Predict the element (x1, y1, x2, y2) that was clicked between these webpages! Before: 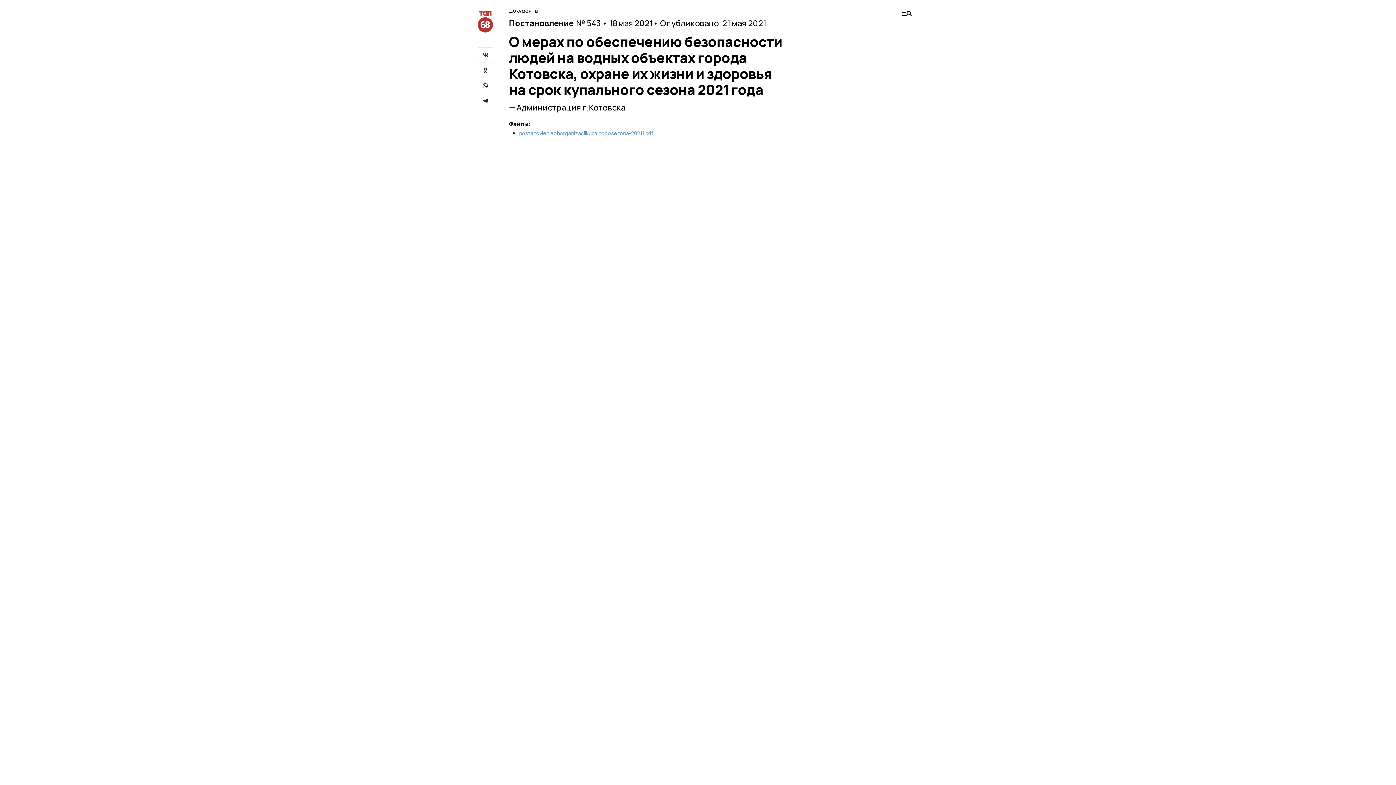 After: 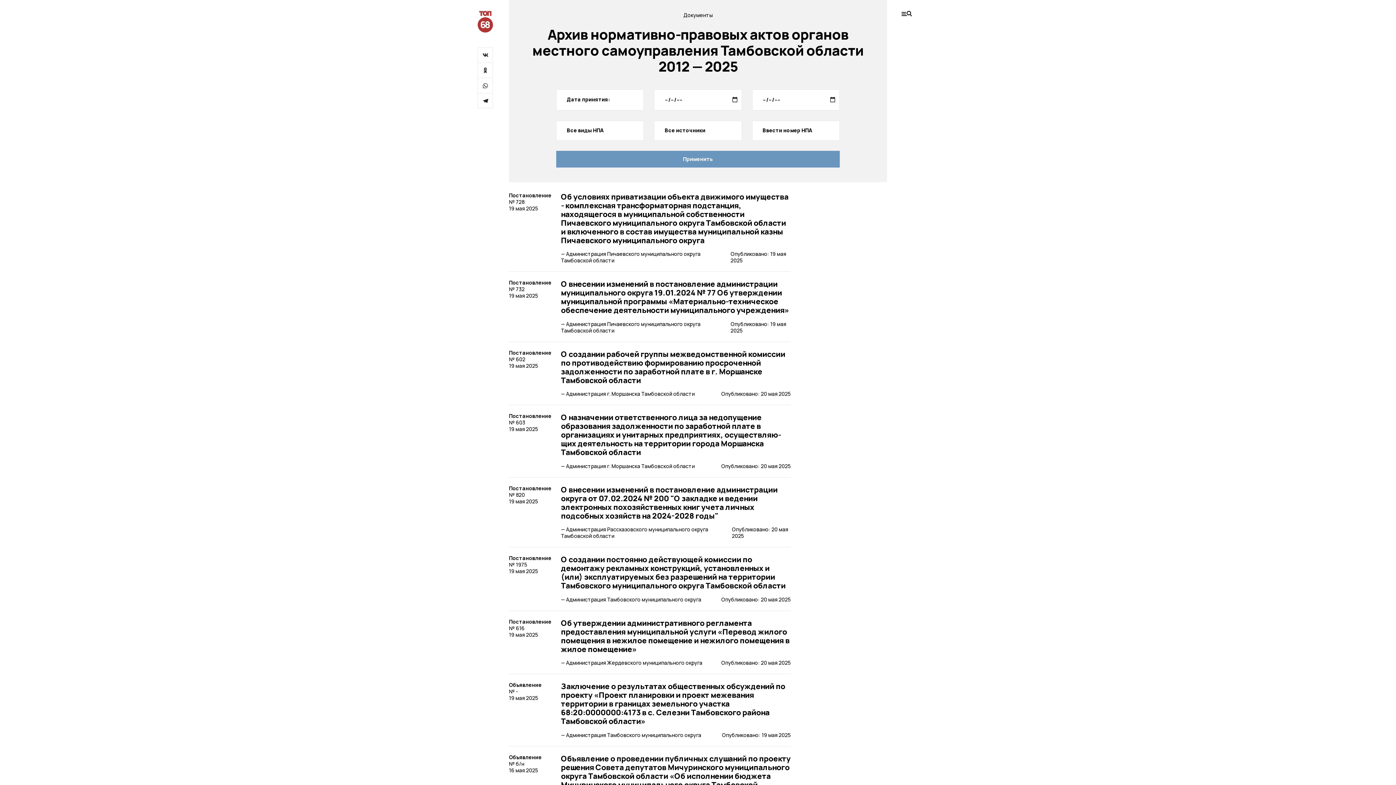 Action: bbox: (509, 7, 538, 14) label: Документы